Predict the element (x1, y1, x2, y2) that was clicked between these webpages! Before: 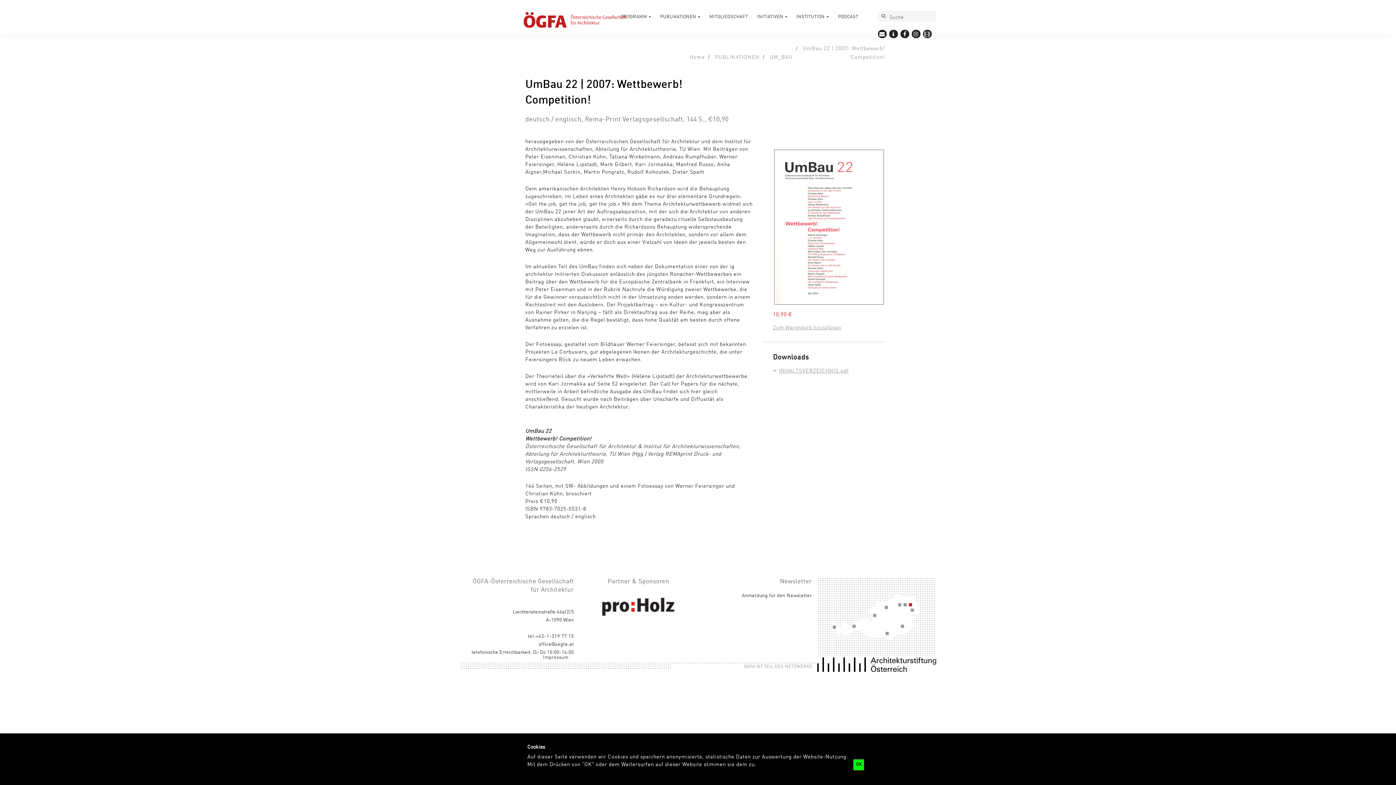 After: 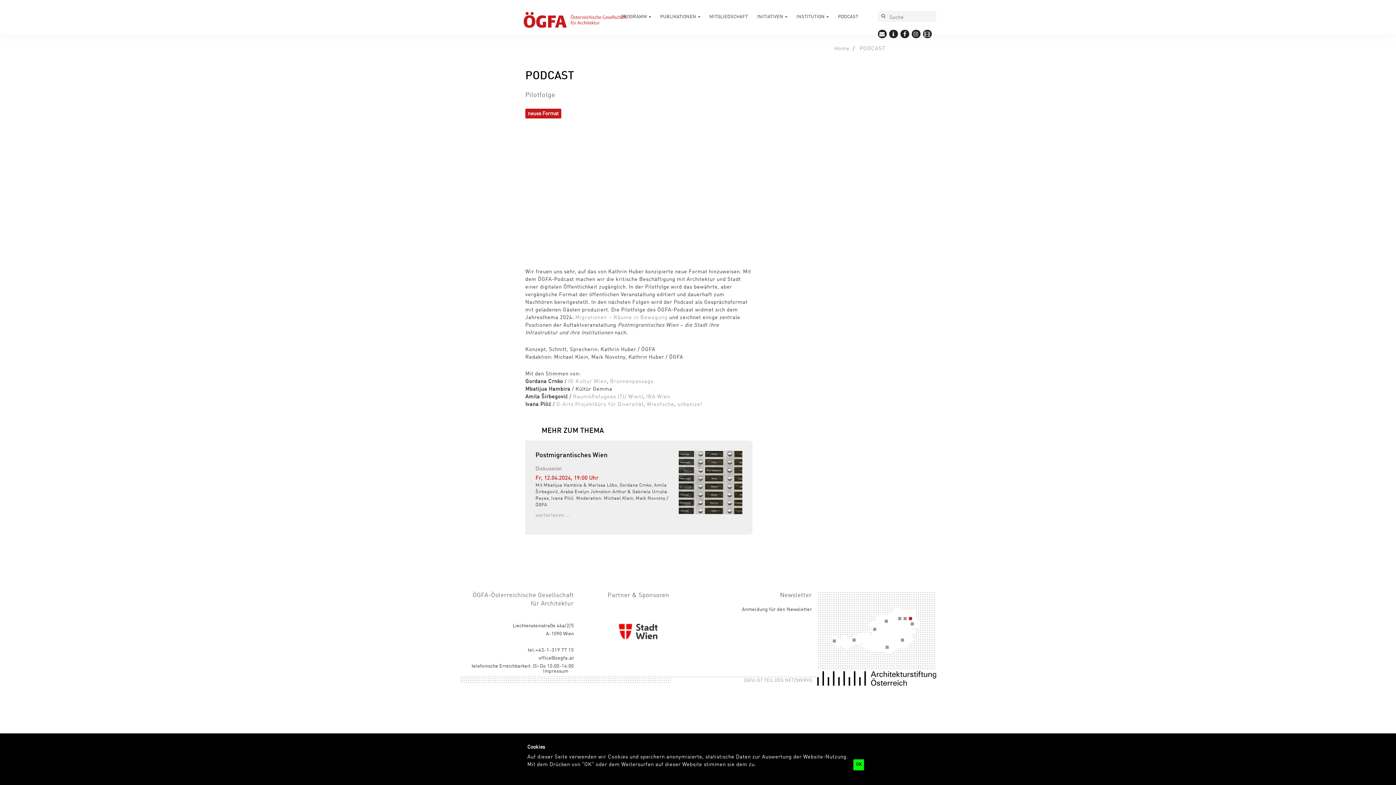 Action: bbox: (833, 0, 858, 34) label: PODCAST